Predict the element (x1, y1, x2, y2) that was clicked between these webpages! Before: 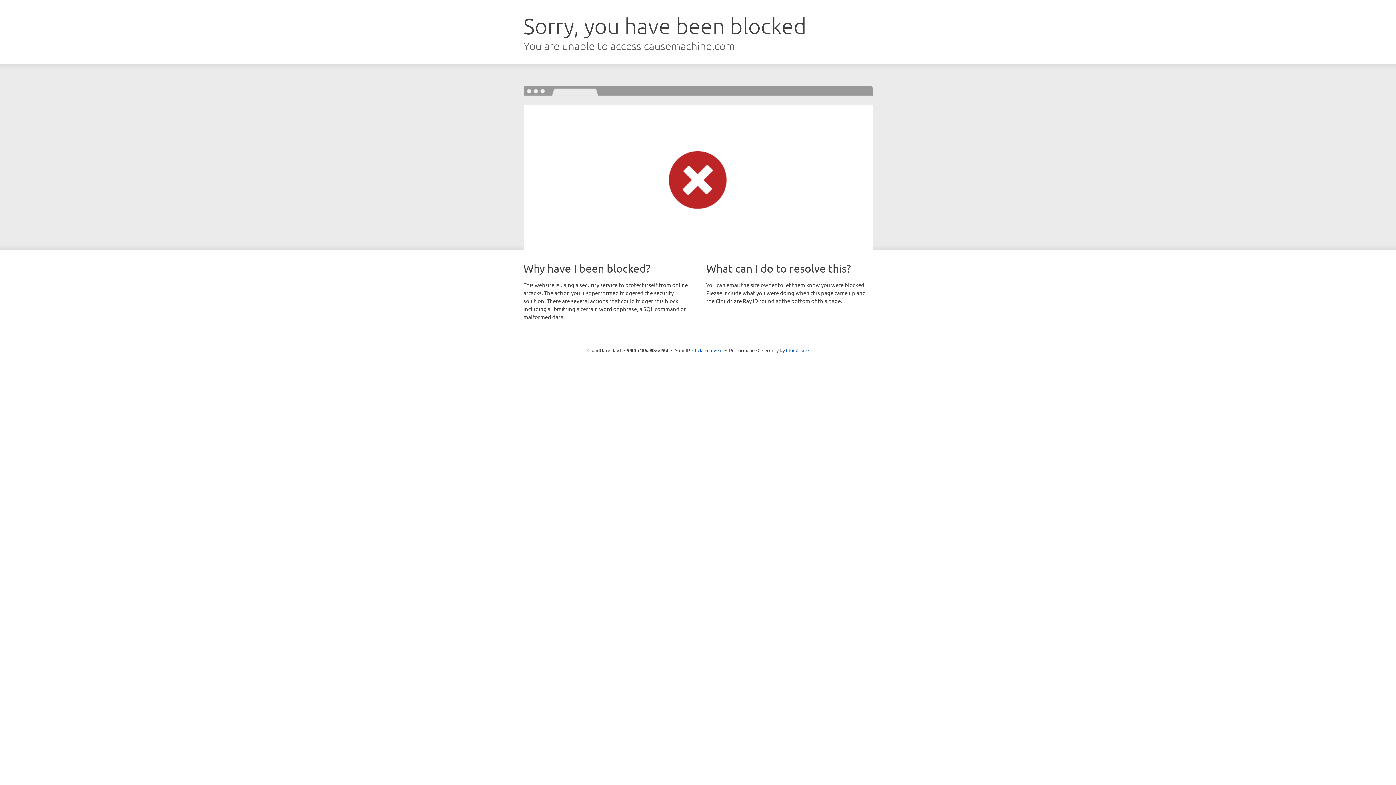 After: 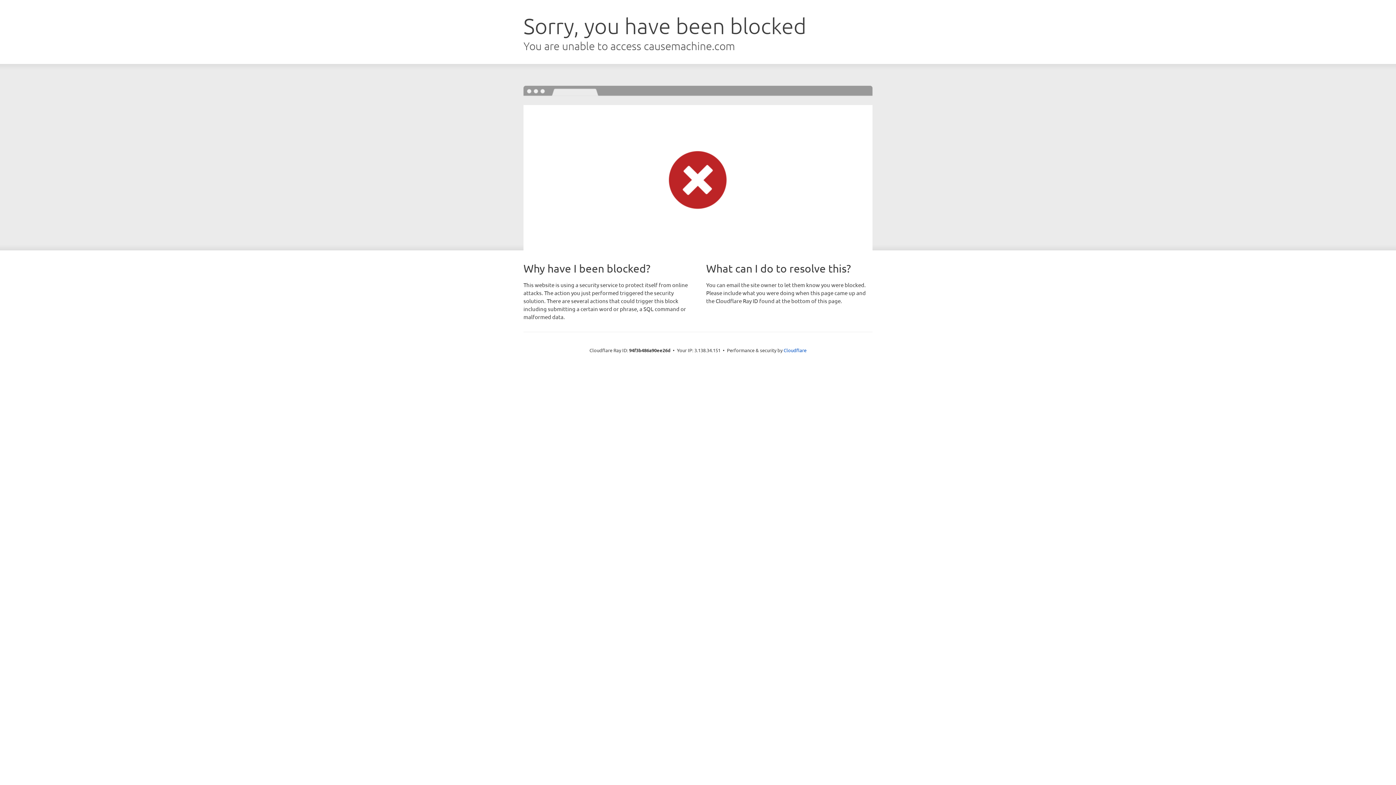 Action: label: Click to reveal bbox: (692, 346, 722, 353)